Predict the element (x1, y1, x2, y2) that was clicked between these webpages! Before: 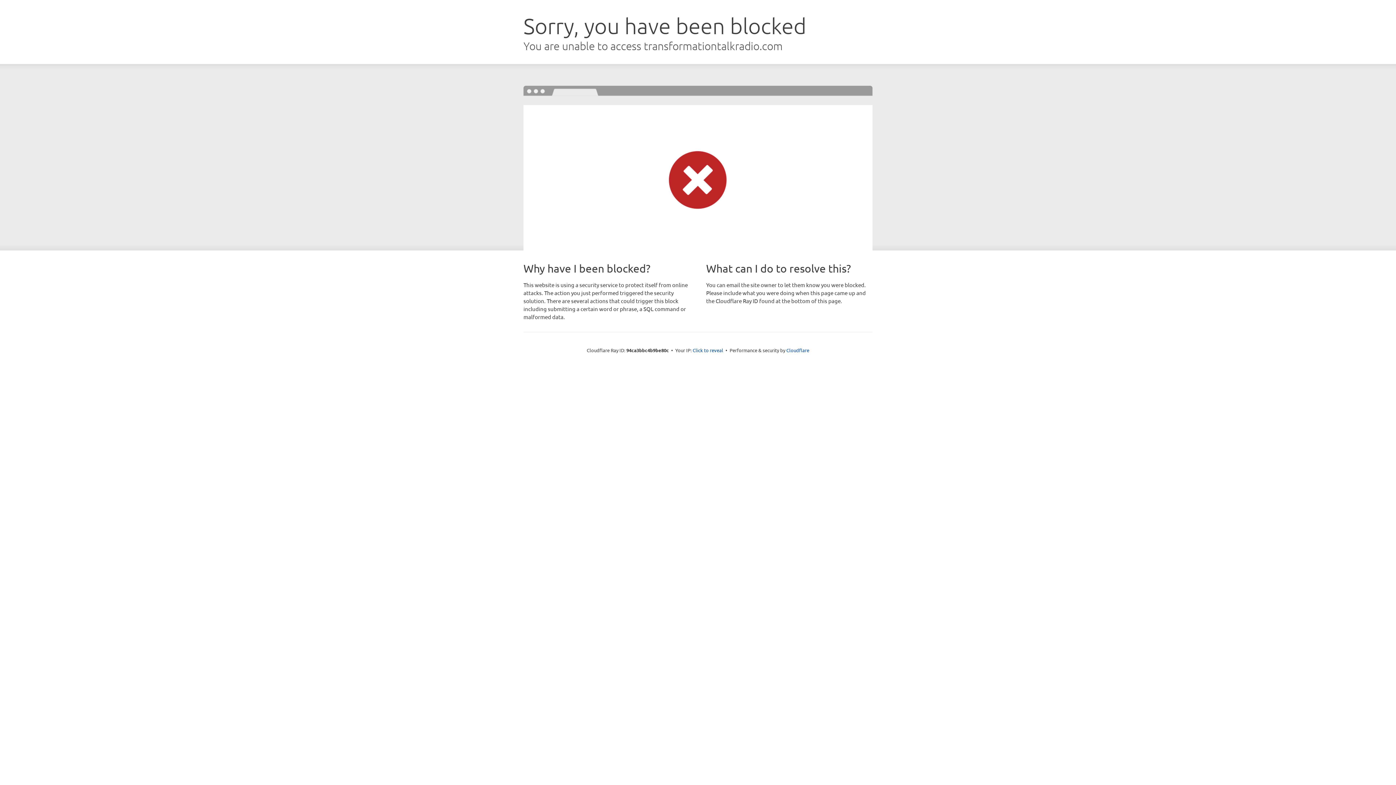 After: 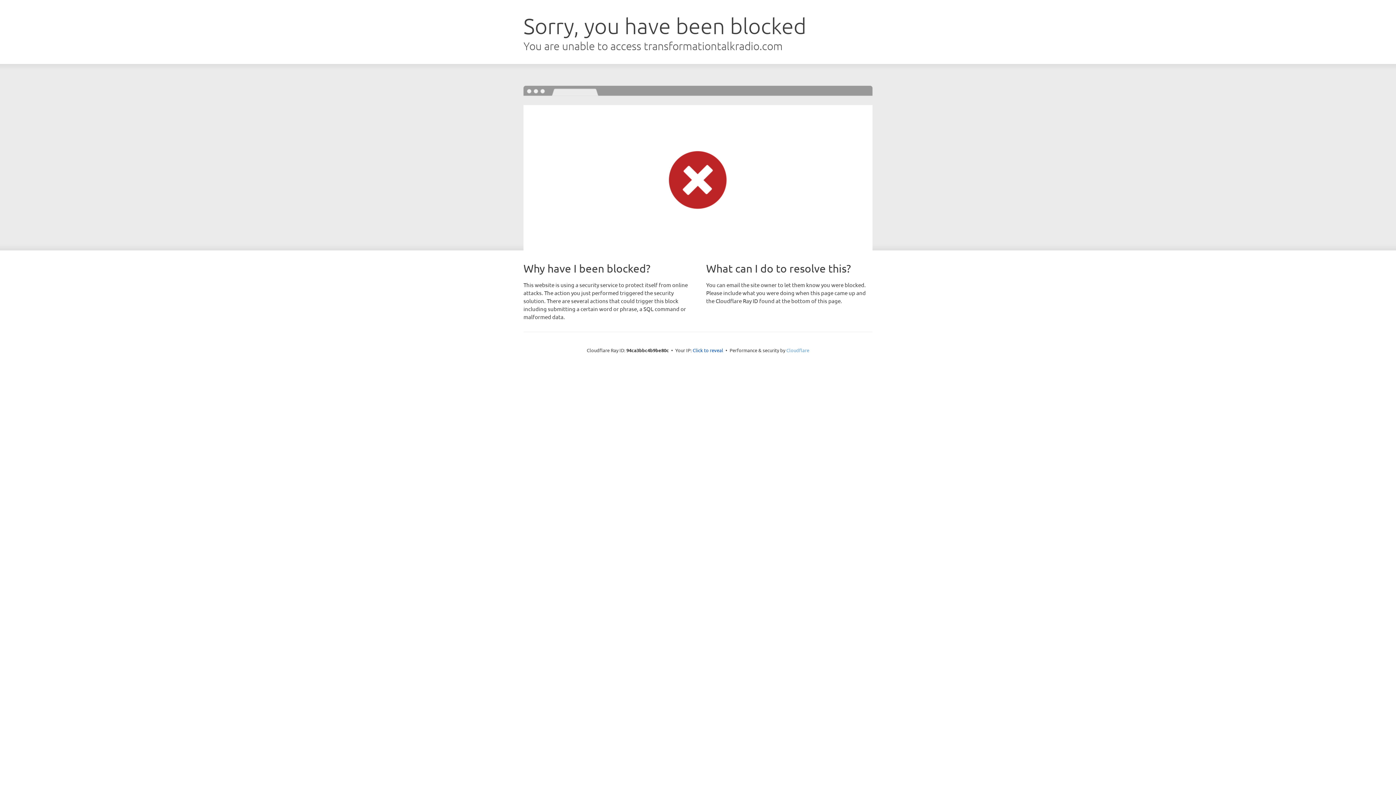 Action: bbox: (786, 347, 809, 353) label: Cloudflare